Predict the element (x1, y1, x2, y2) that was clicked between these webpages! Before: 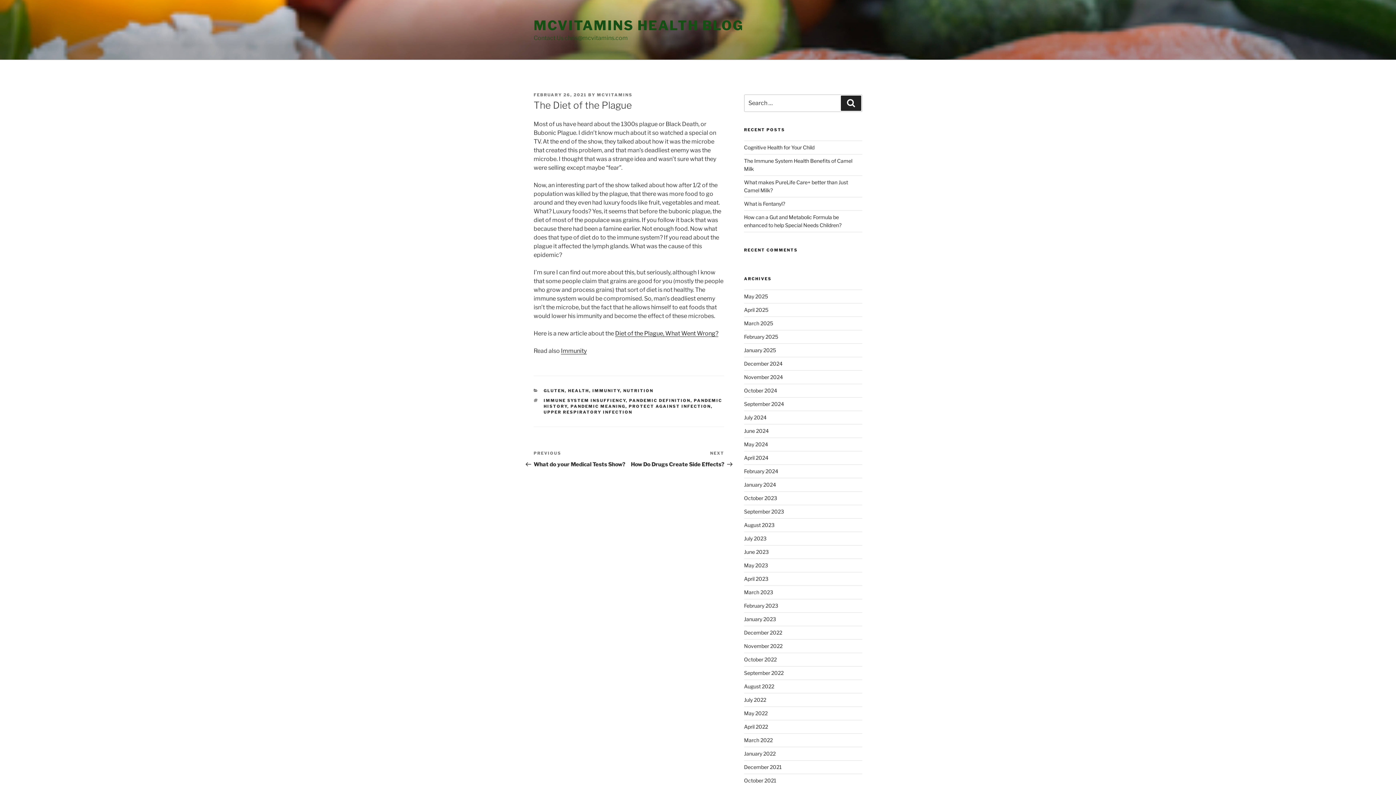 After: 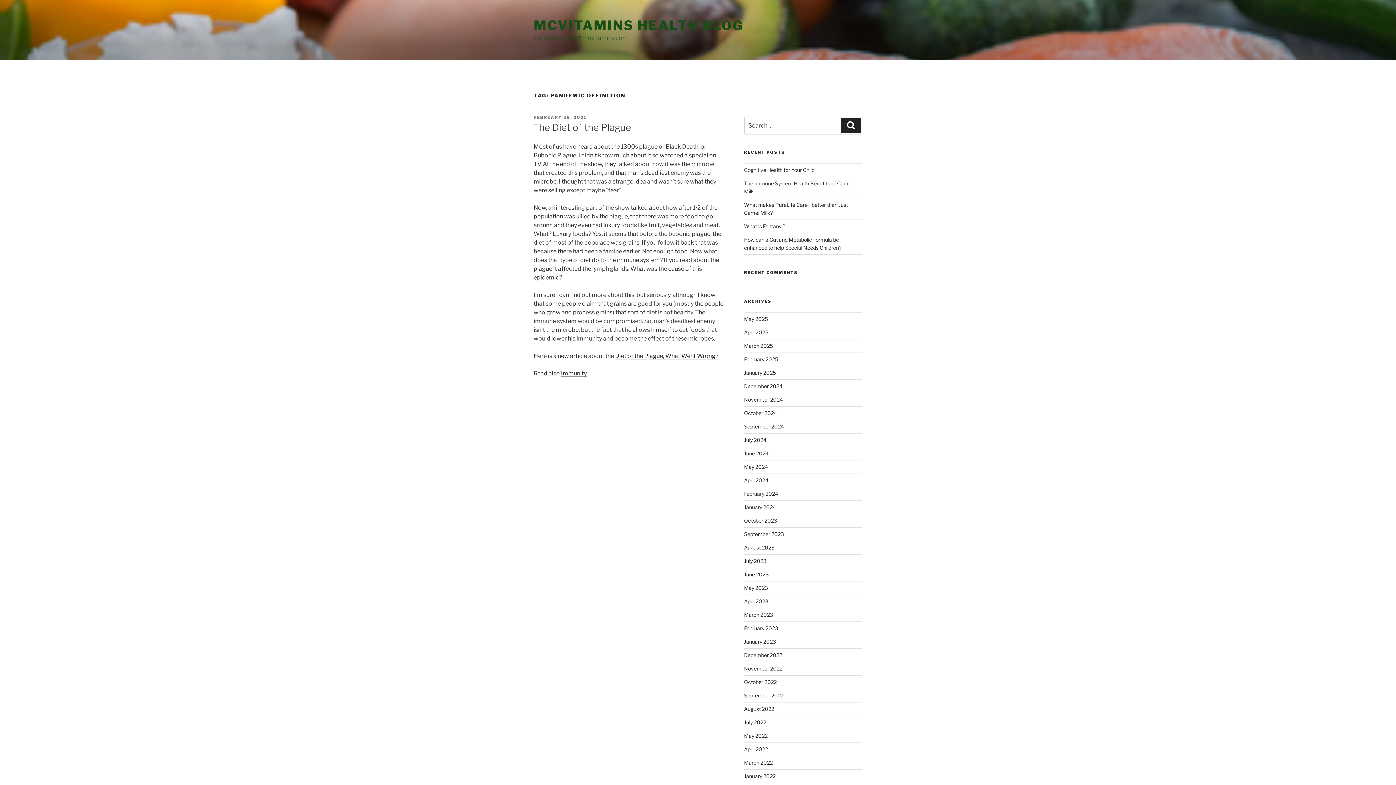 Action: bbox: (629, 398, 690, 403) label: PANDEMIC DEFINITION